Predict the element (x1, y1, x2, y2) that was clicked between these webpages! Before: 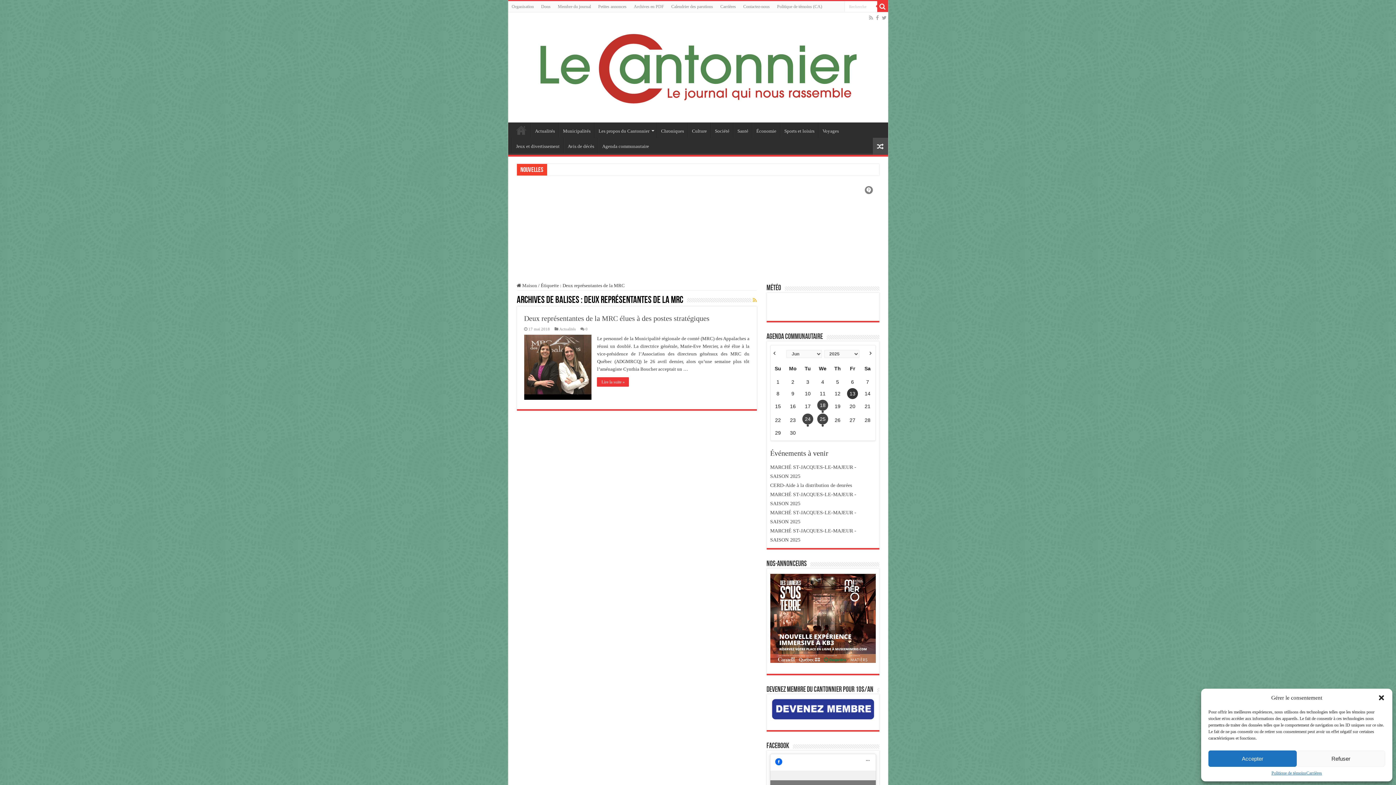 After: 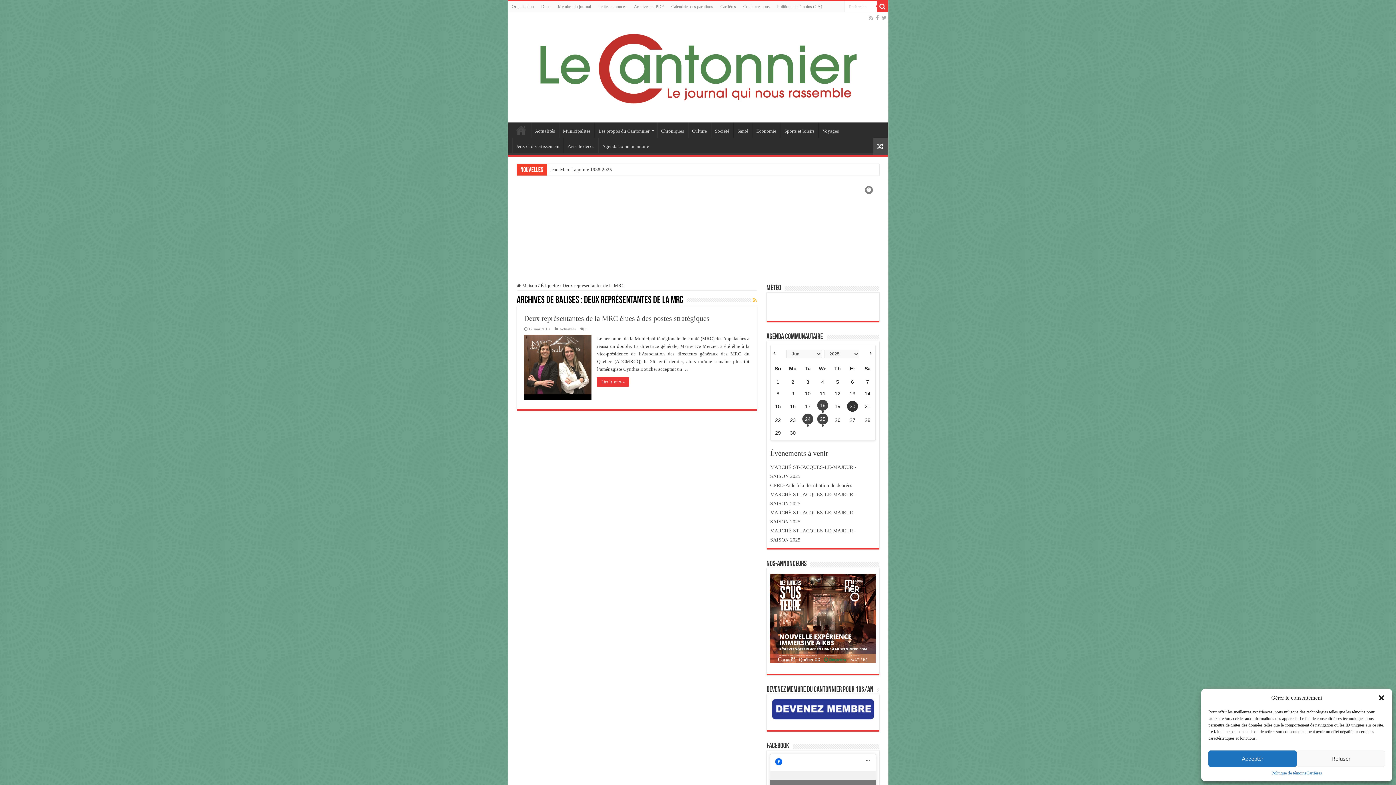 Action: bbox: (847, 401, 858, 411) label: 20